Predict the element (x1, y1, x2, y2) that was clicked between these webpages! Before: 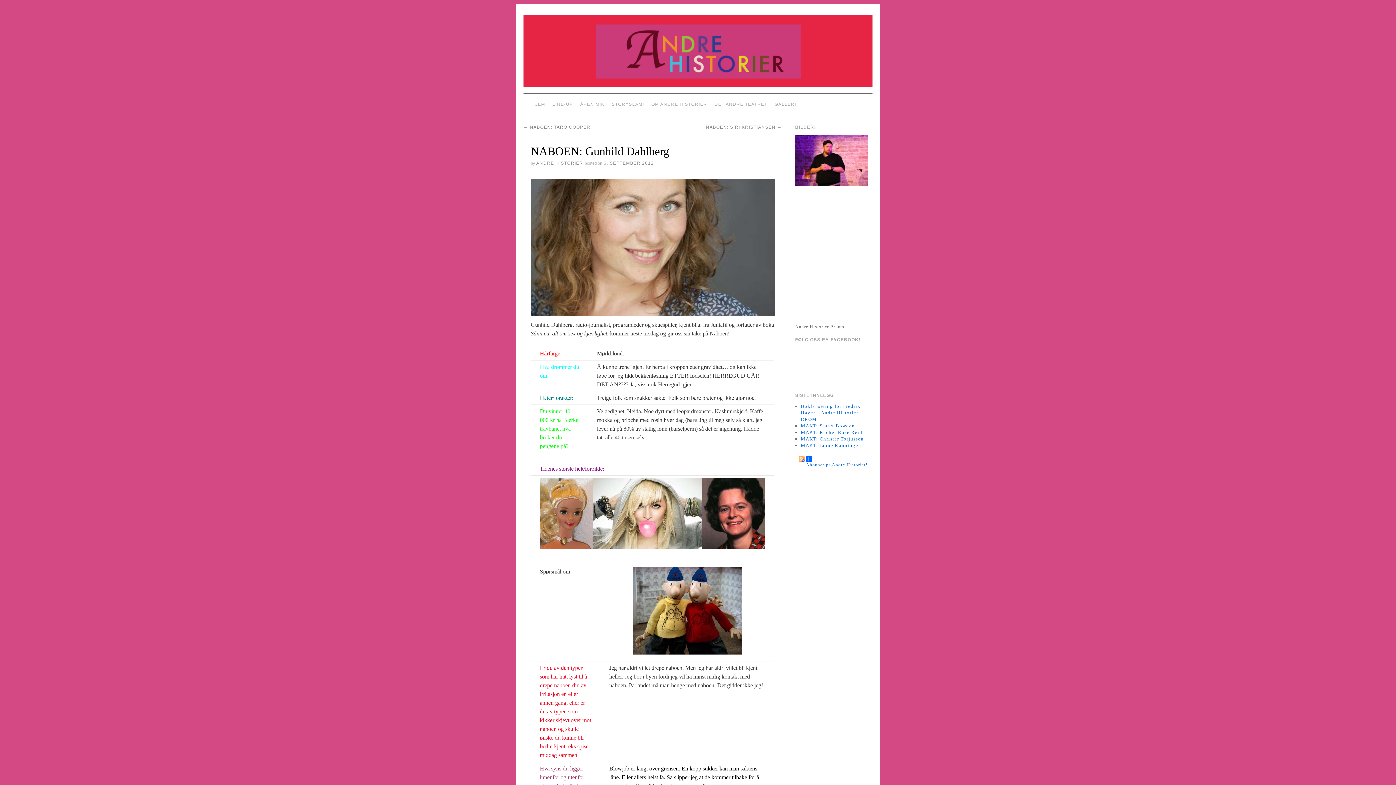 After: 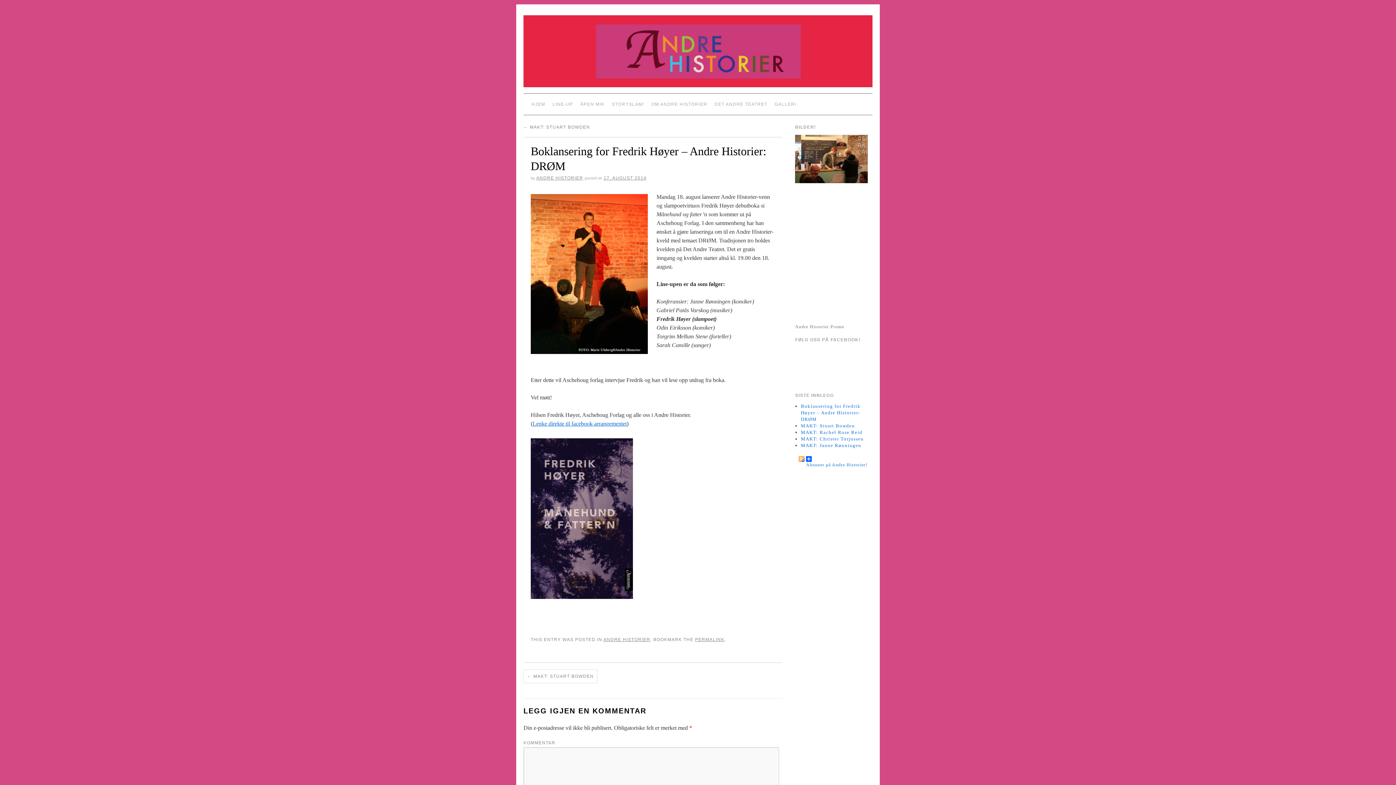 Action: bbox: (801, 403, 860, 422) label: Boklansering for Fredrik Høyer – Andre Historier: DRØM